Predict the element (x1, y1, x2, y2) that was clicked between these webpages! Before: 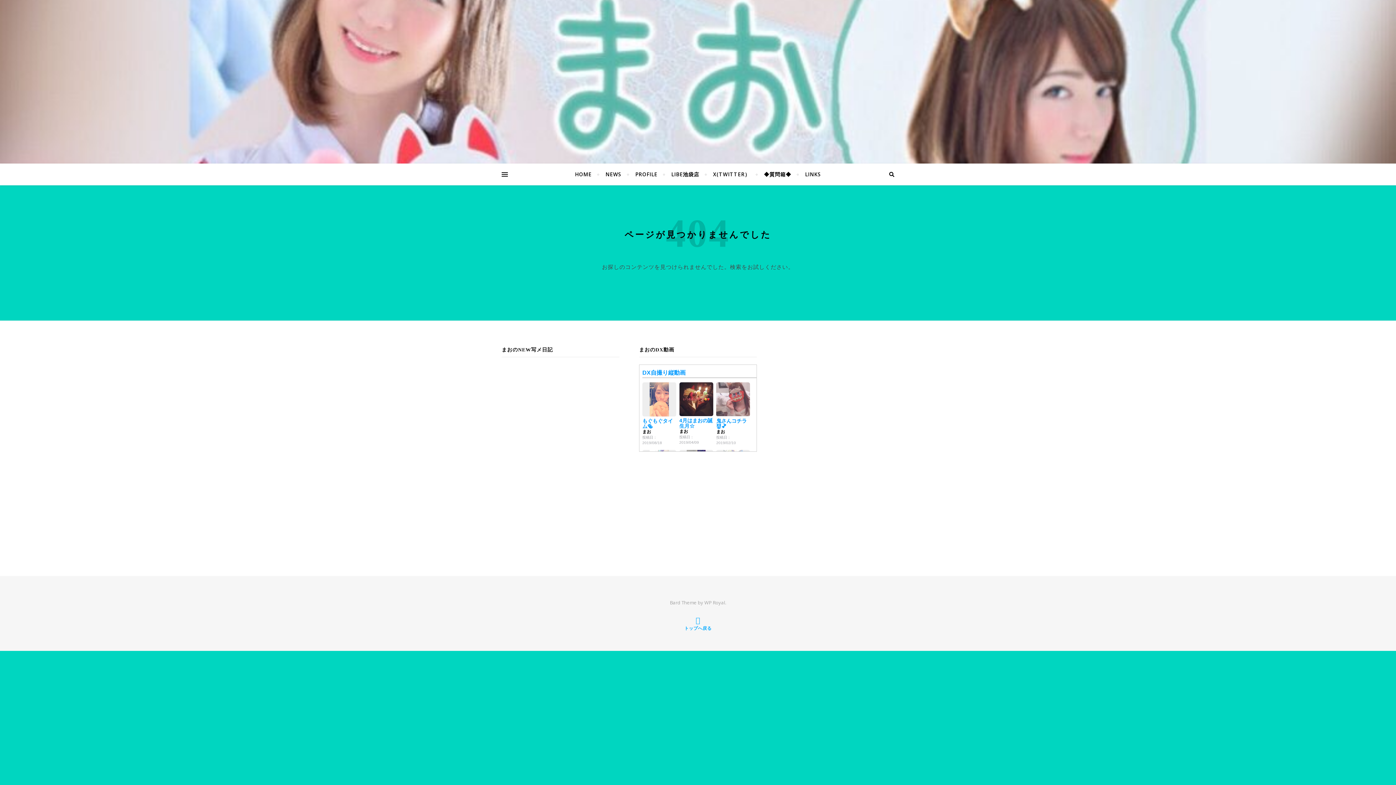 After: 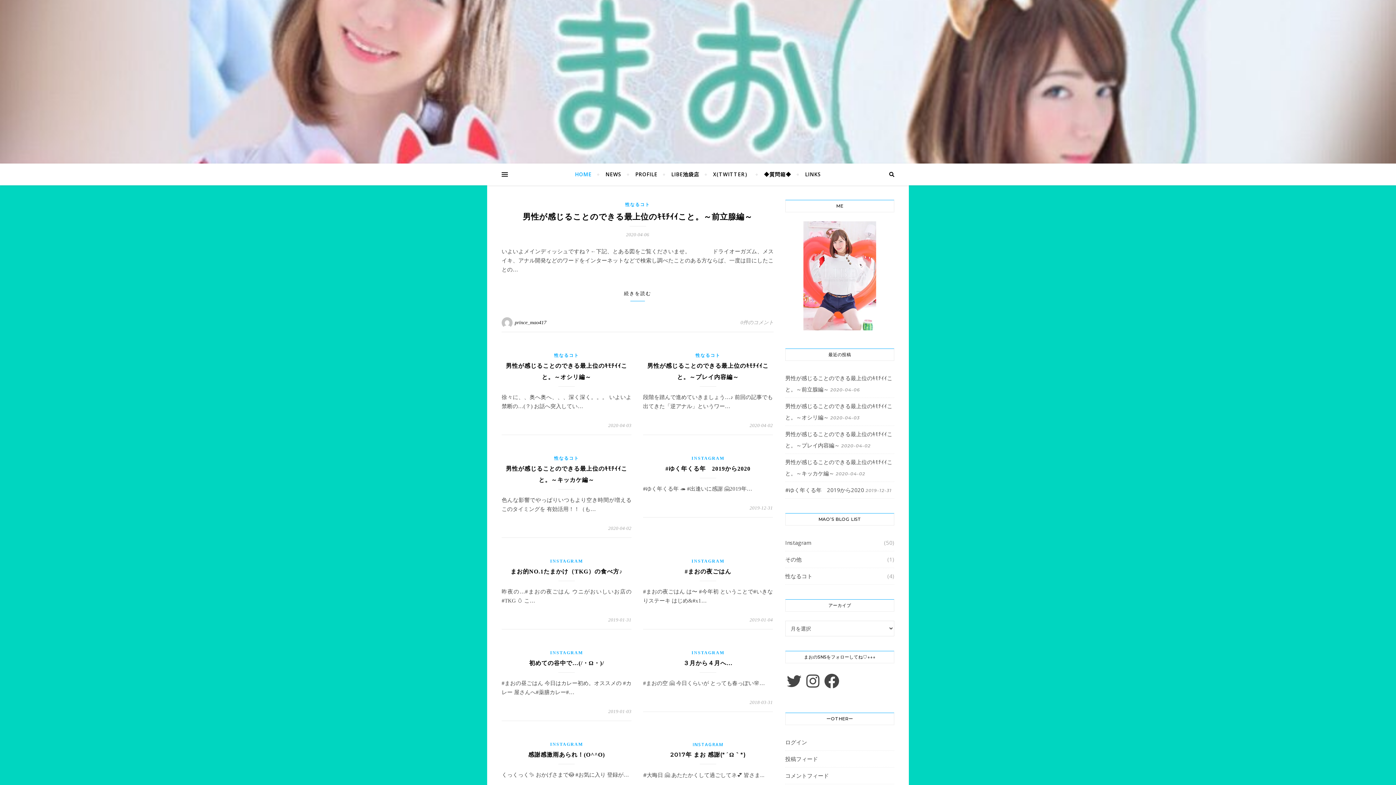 Action: label: HOME bbox: (575, 163, 598, 185)